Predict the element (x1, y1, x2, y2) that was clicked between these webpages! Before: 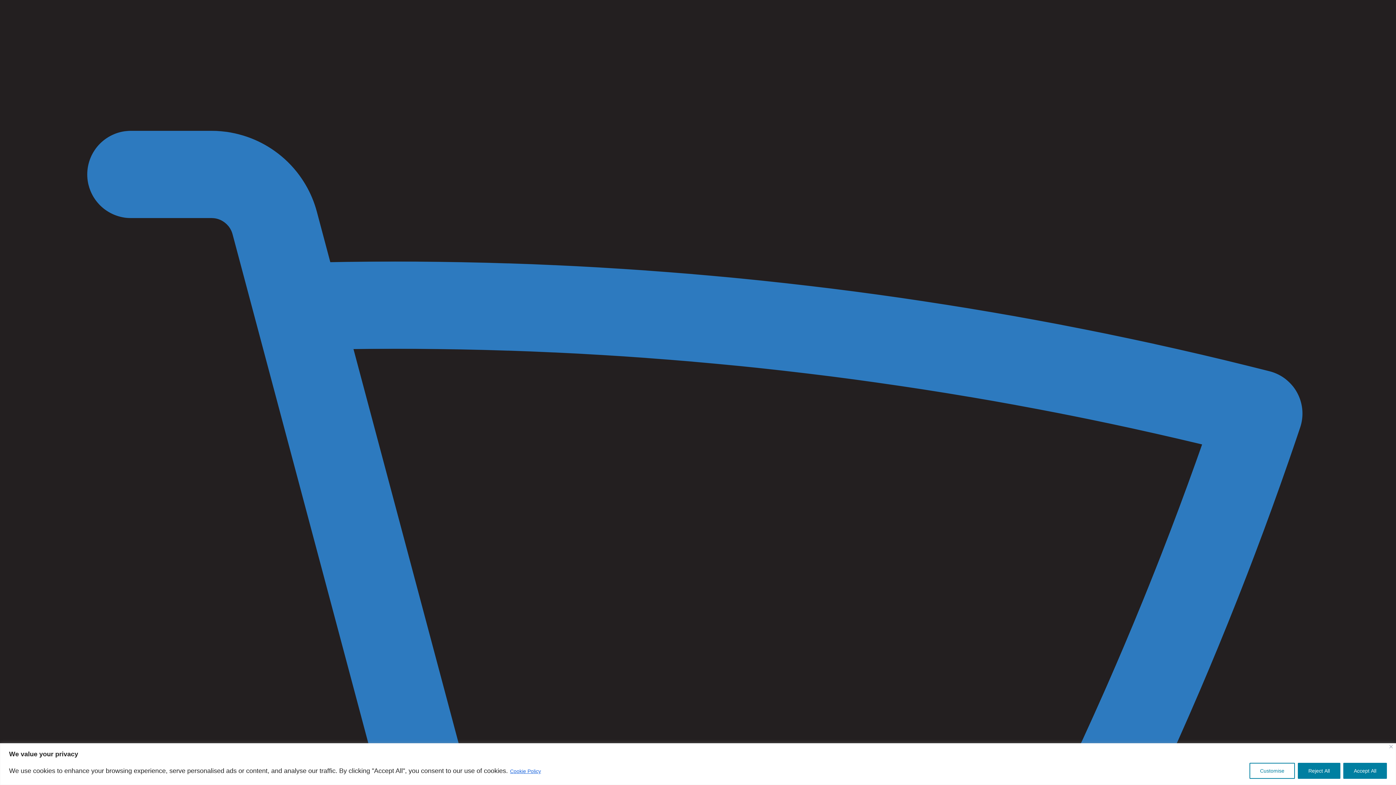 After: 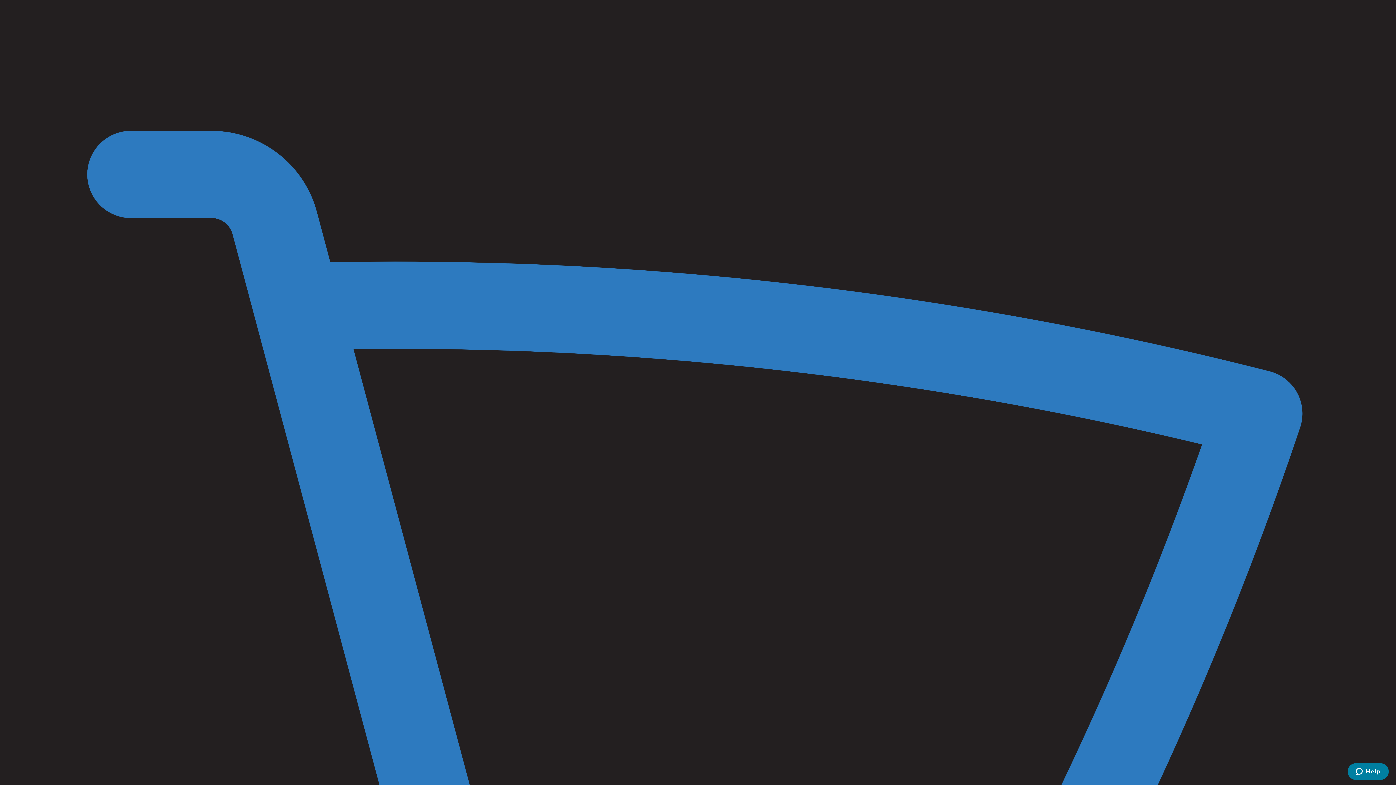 Action: bbox: (1343, 763, 1387, 779) label: Accept All